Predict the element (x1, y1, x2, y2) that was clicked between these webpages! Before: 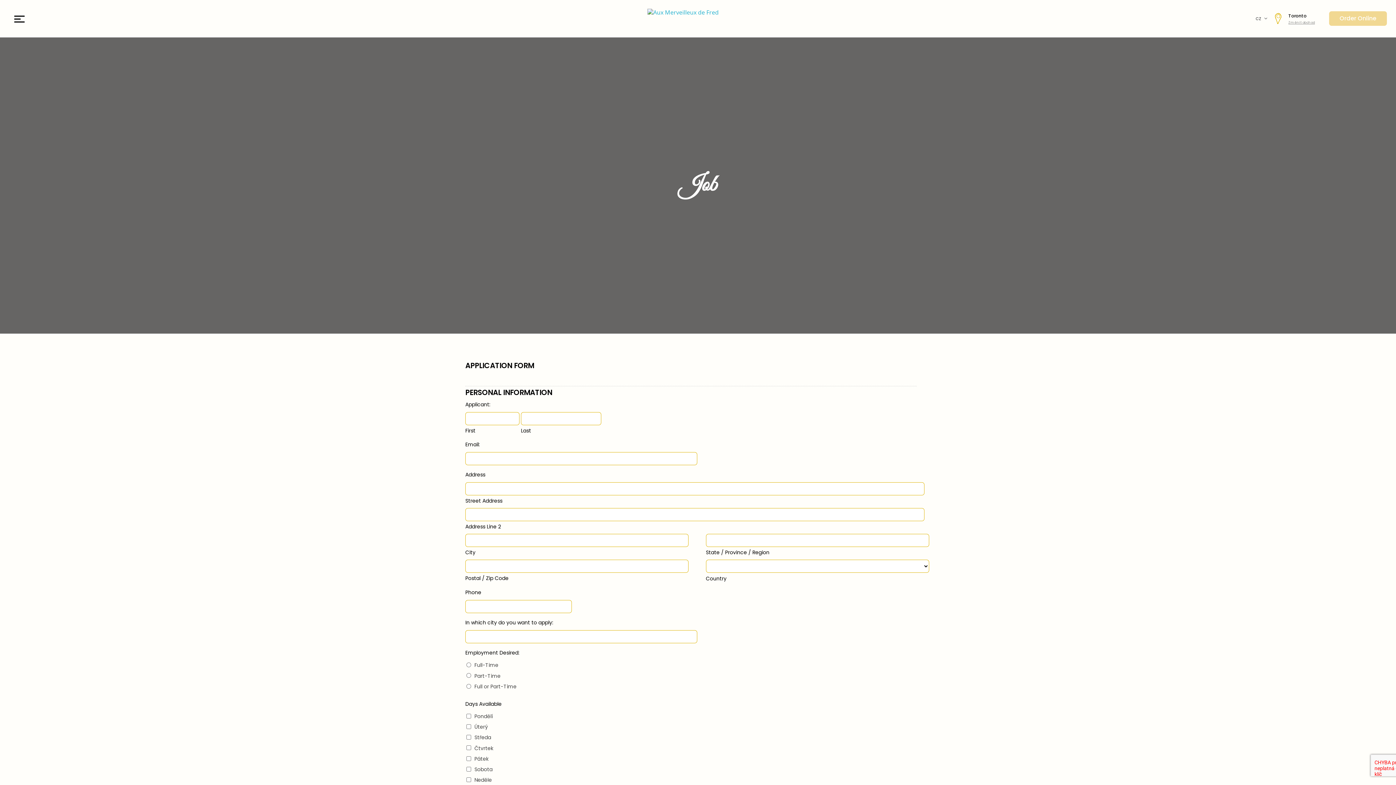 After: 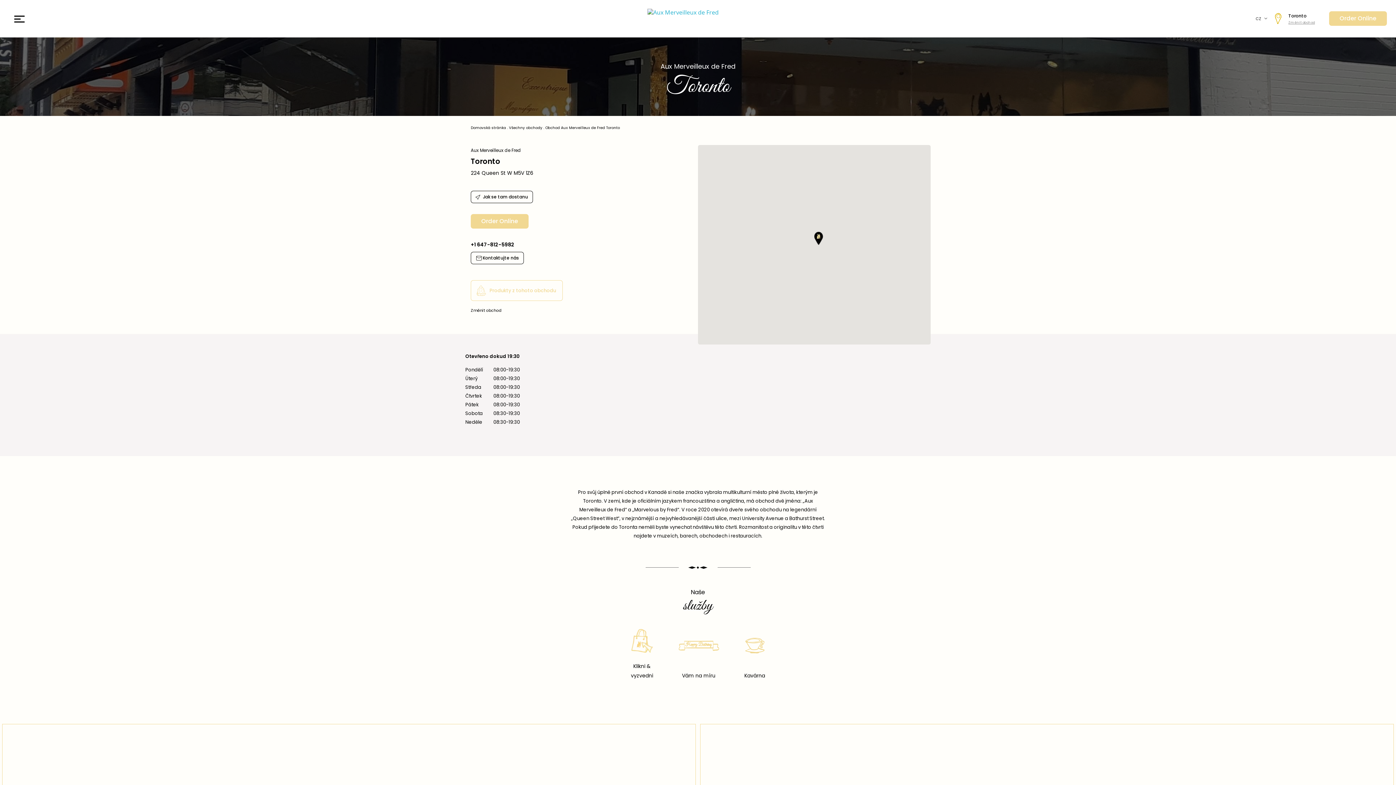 Action: bbox: (1274, 12, 1282, 23)